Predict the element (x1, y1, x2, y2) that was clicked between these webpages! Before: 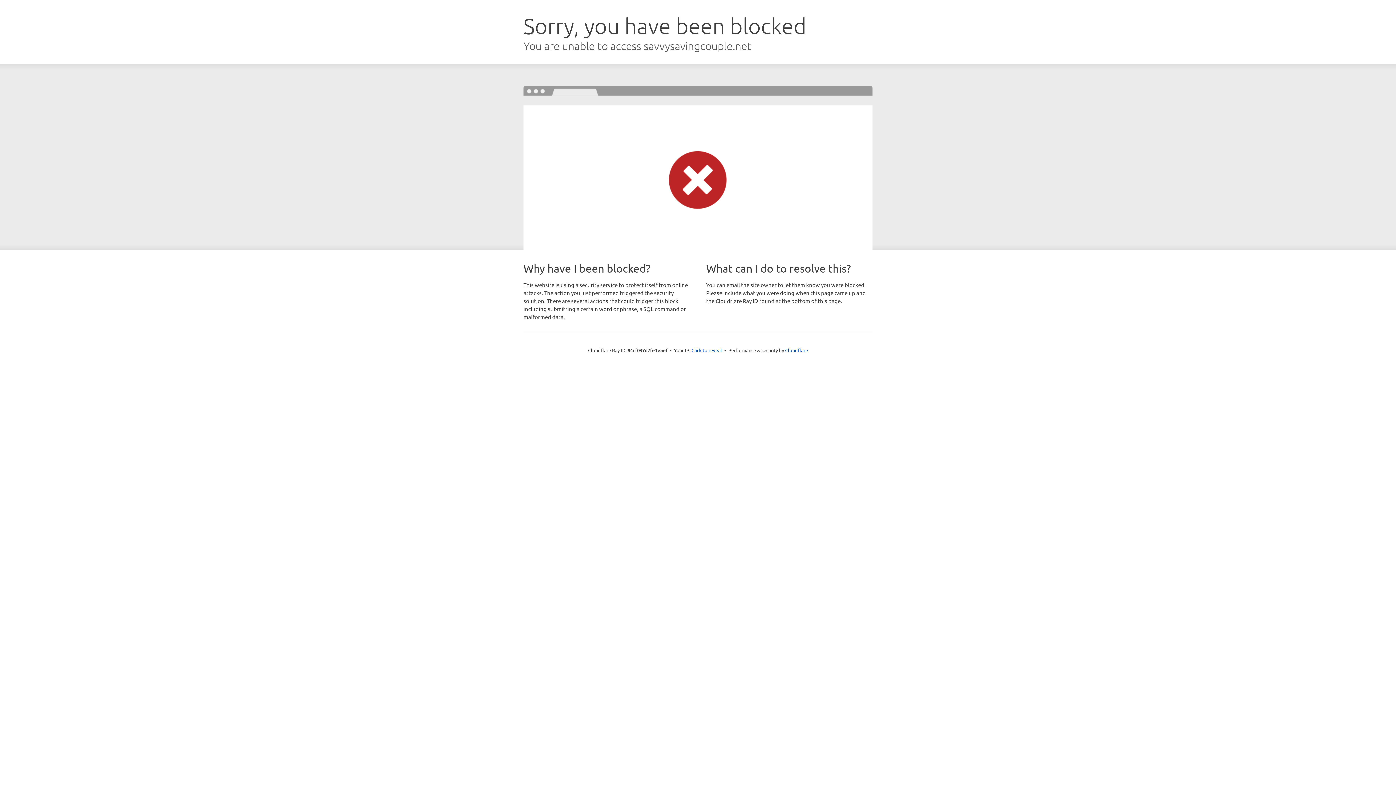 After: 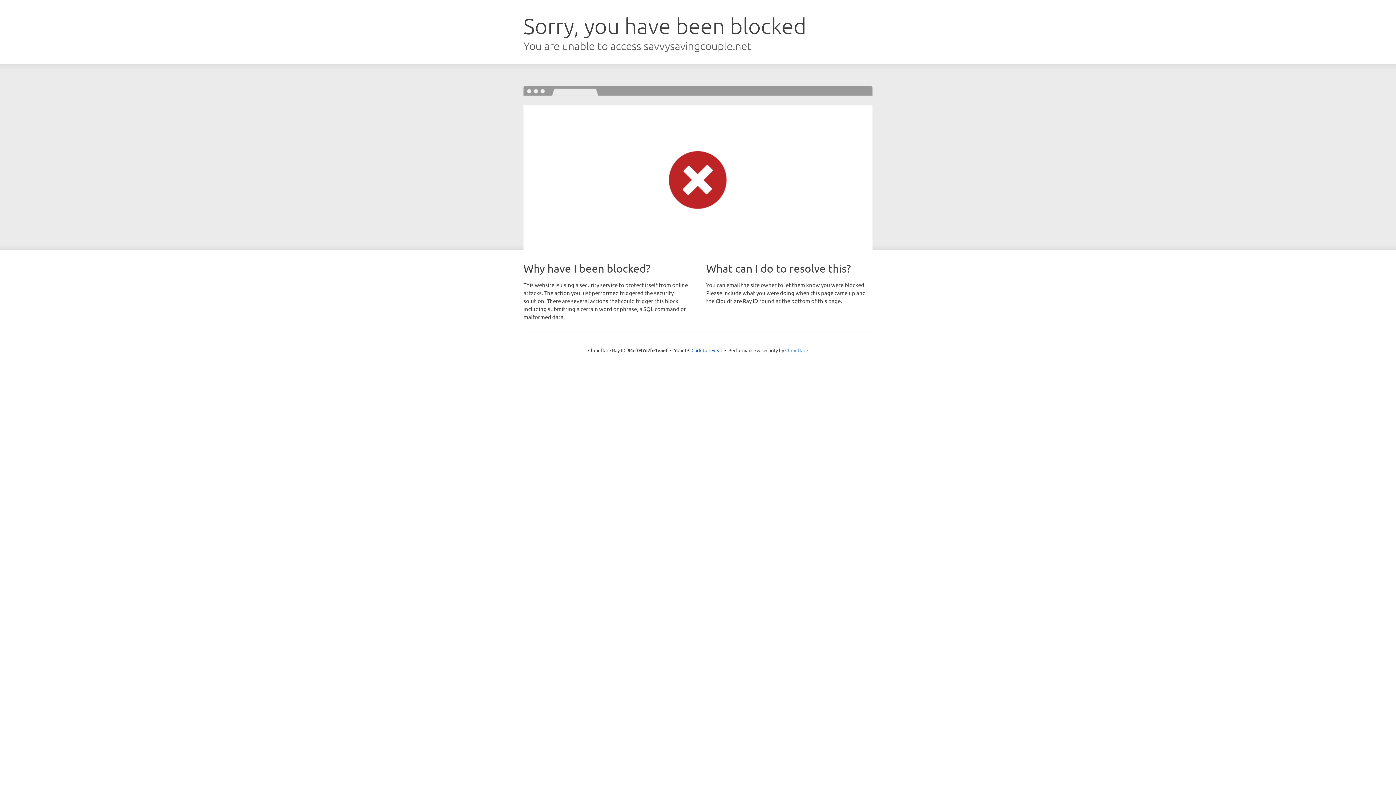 Action: bbox: (785, 347, 808, 353) label: Cloudflare